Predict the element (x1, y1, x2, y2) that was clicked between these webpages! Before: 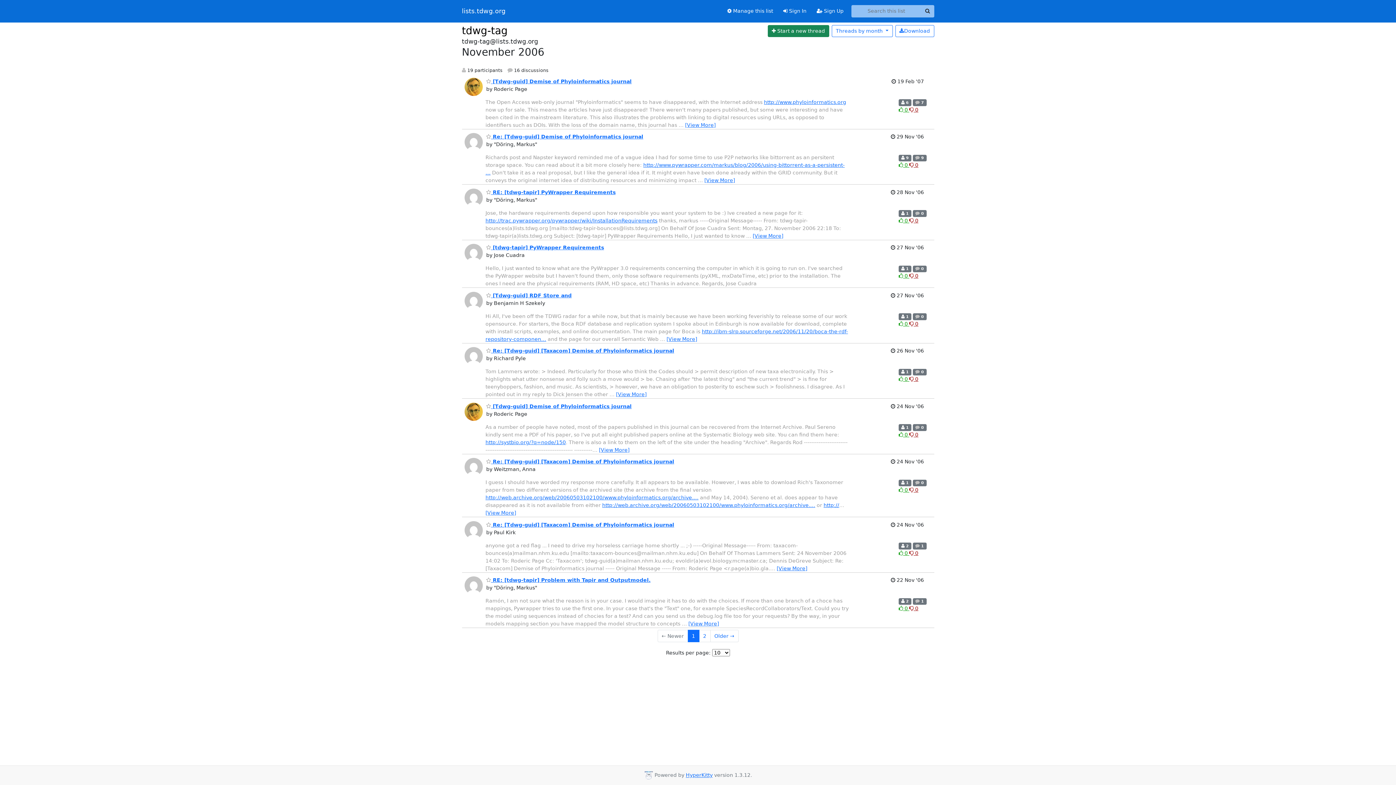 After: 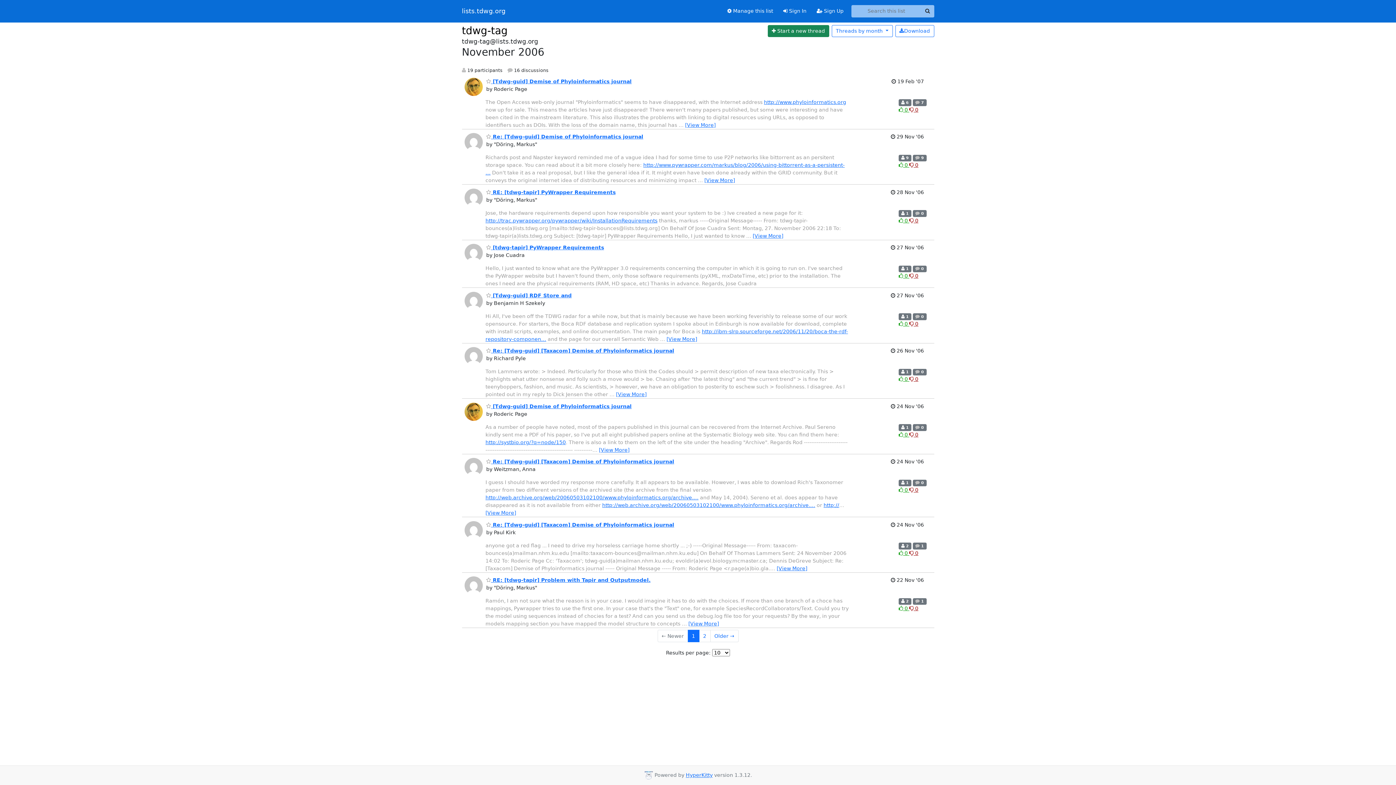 Action: bbox: (909, 550, 918, 556) label: Dislike thread